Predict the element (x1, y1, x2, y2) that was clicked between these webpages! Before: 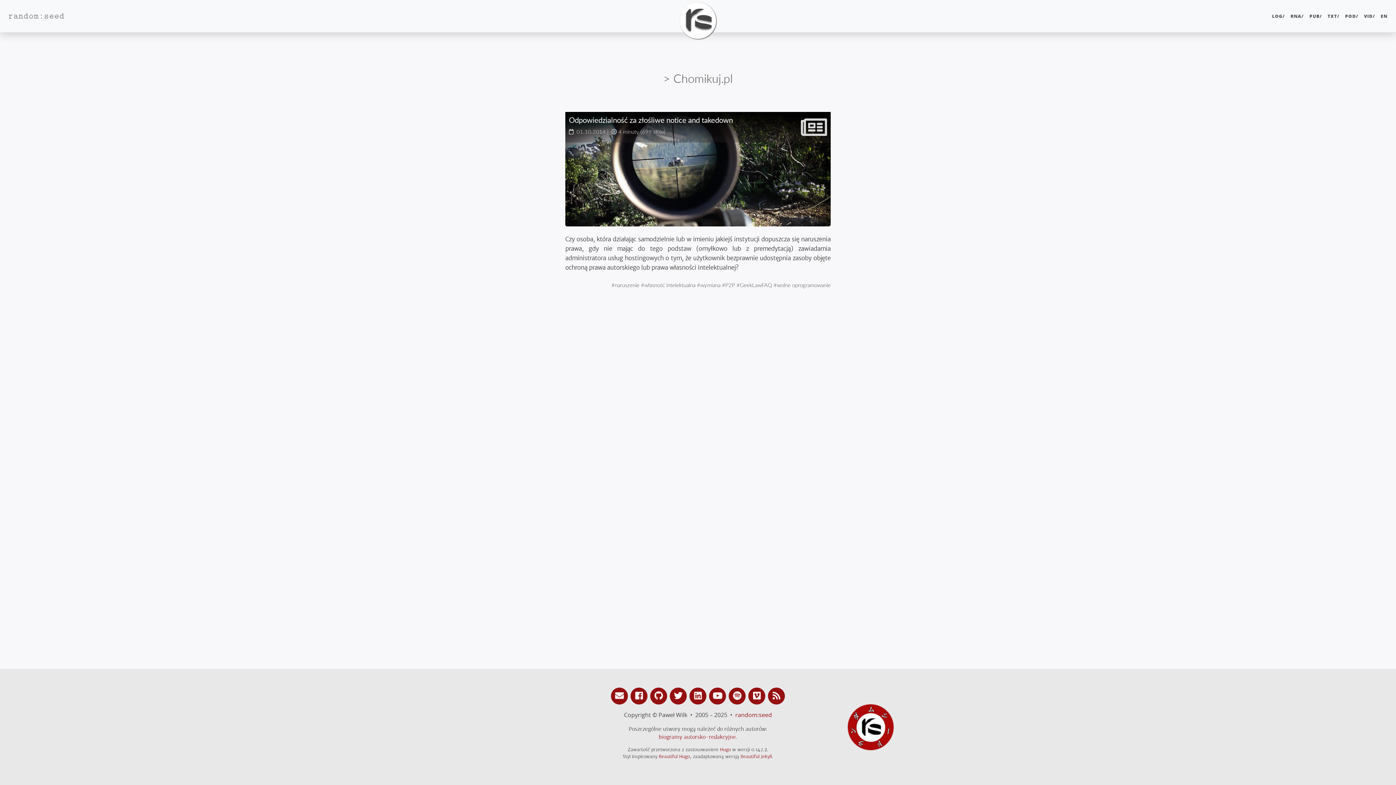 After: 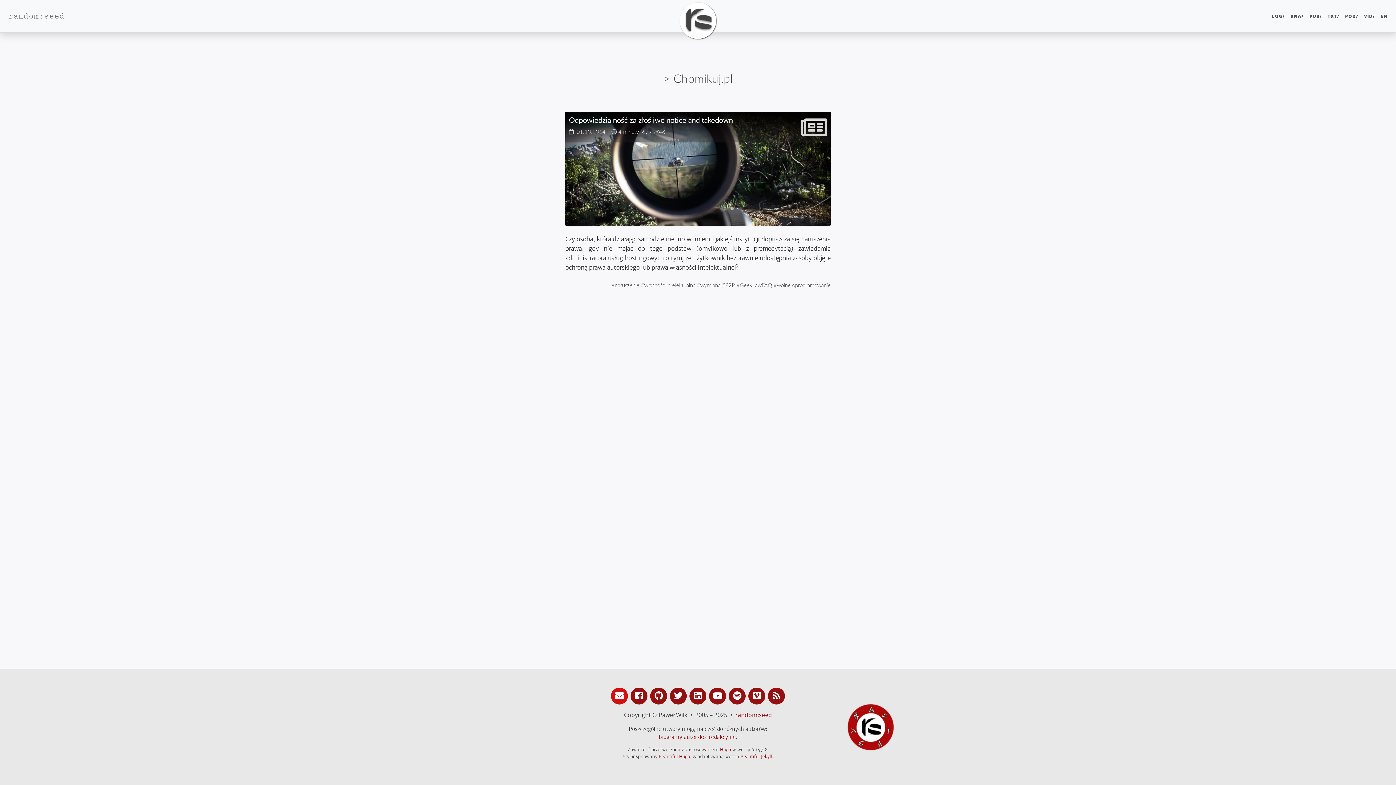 Action: bbox: (610, 691, 630, 700) label:  